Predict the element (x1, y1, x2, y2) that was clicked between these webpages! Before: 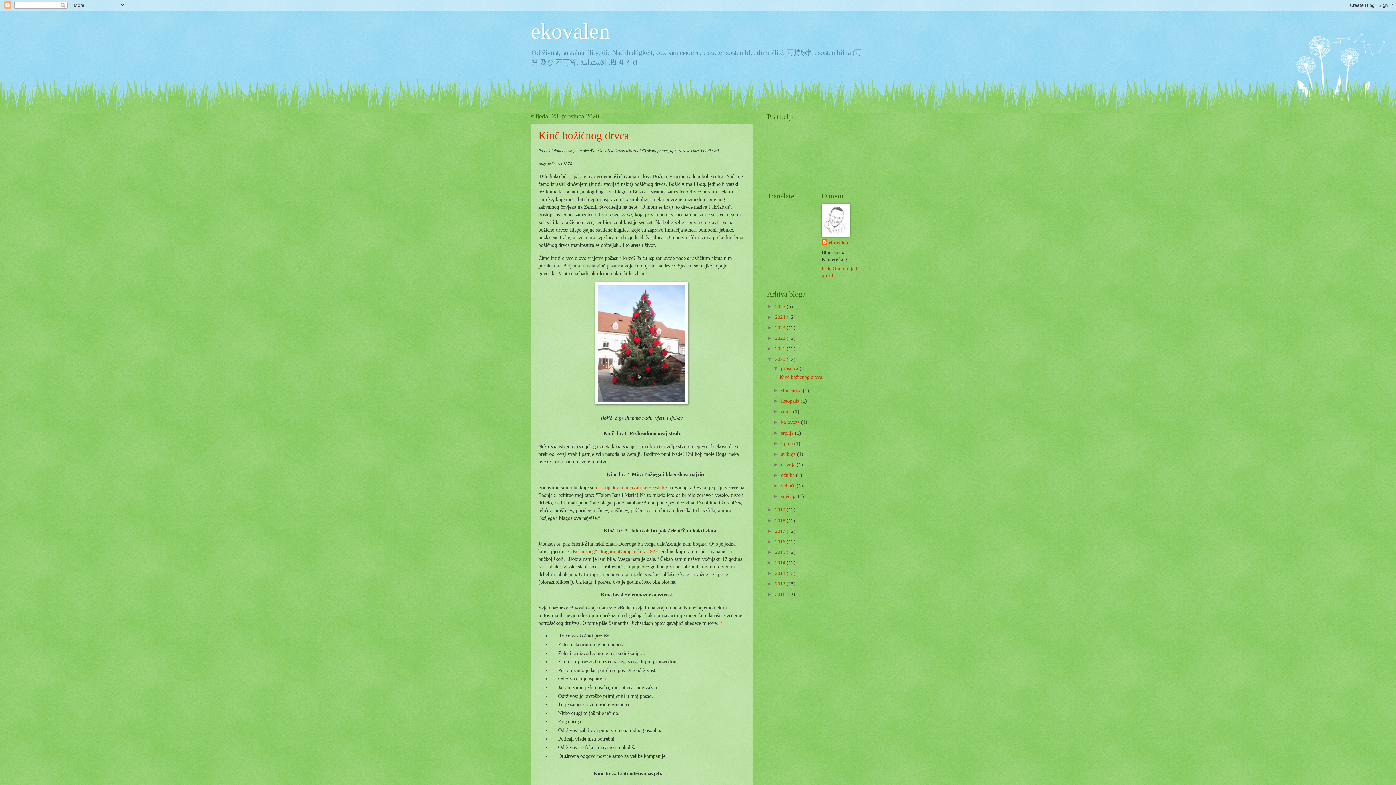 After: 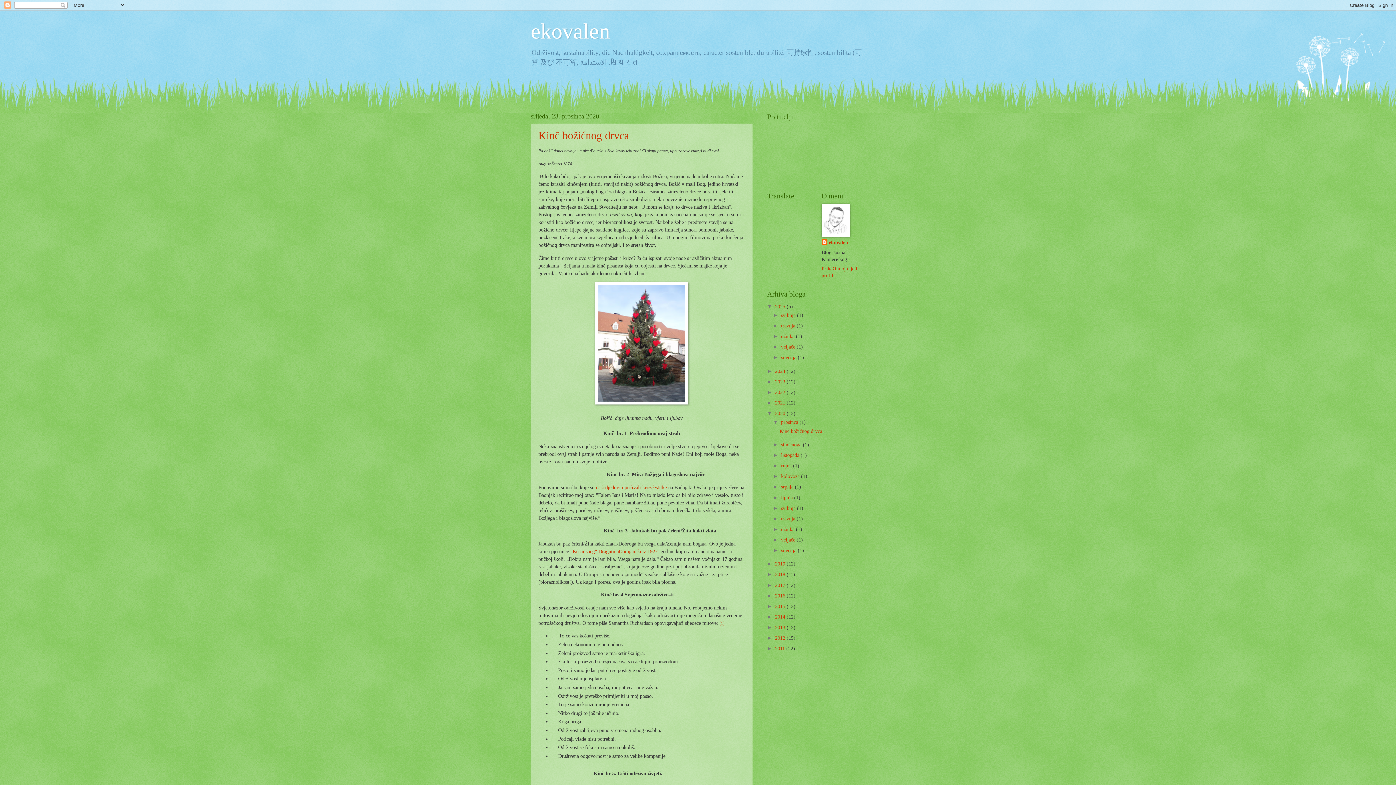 Action: label: ►   bbox: (767, 303, 775, 309)